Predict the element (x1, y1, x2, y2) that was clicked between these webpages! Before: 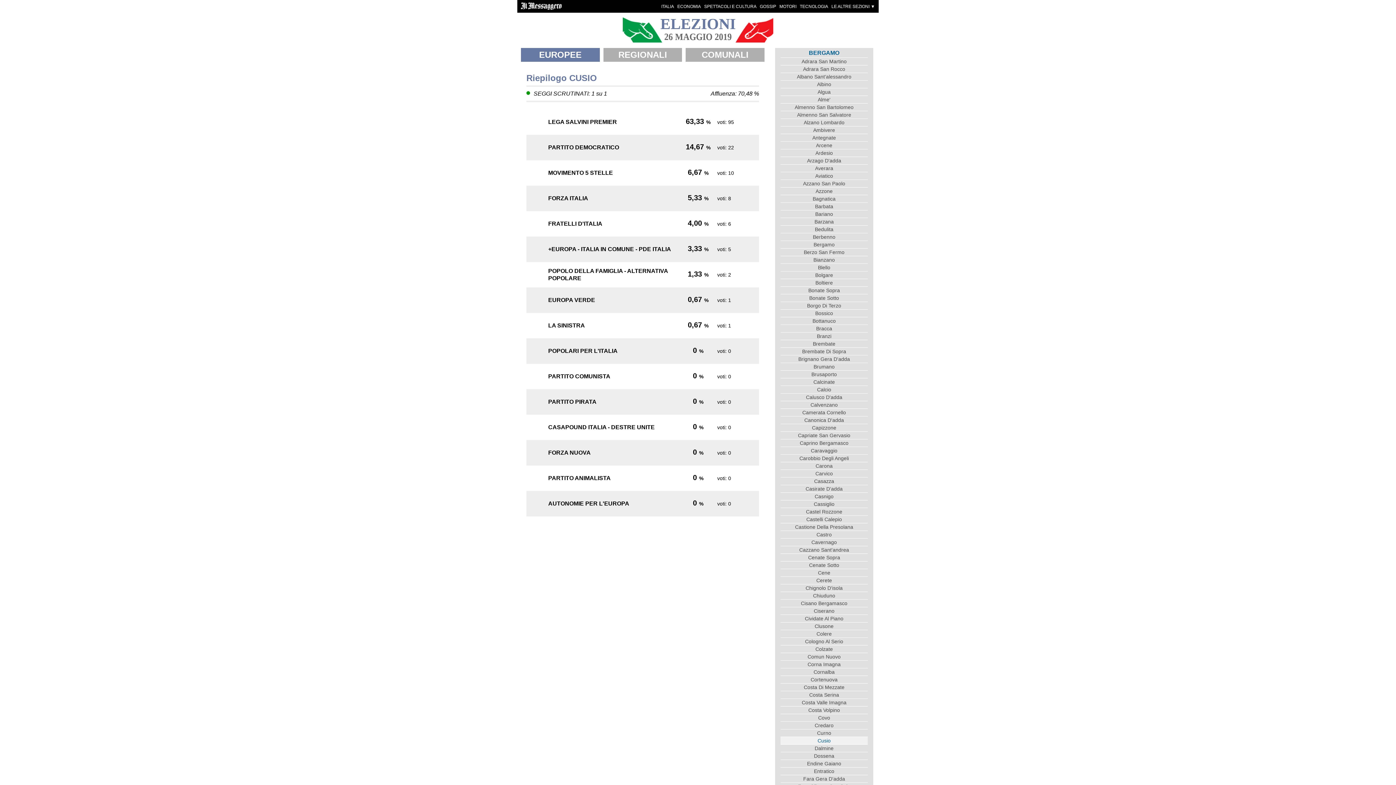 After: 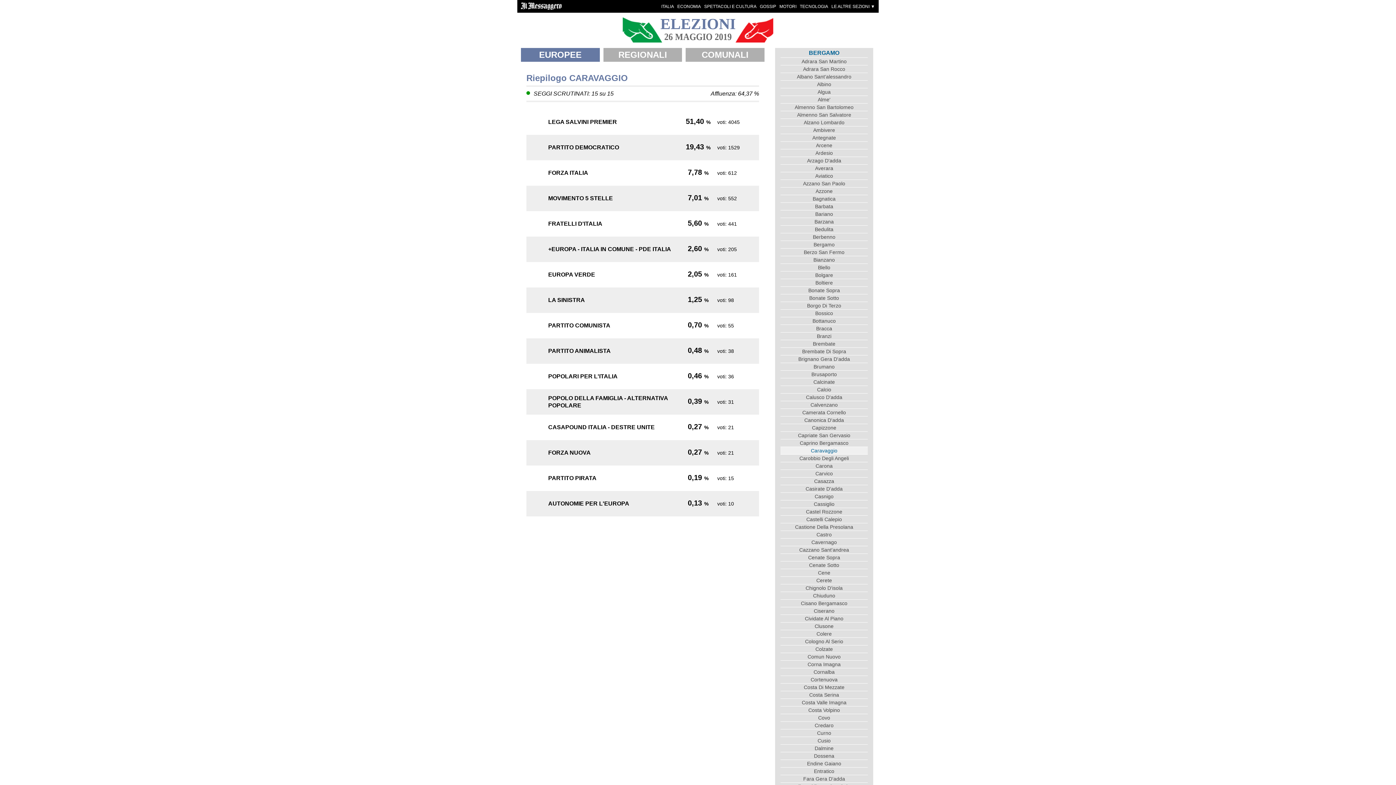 Action: bbox: (780, 446, 868, 454) label: Caravaggio